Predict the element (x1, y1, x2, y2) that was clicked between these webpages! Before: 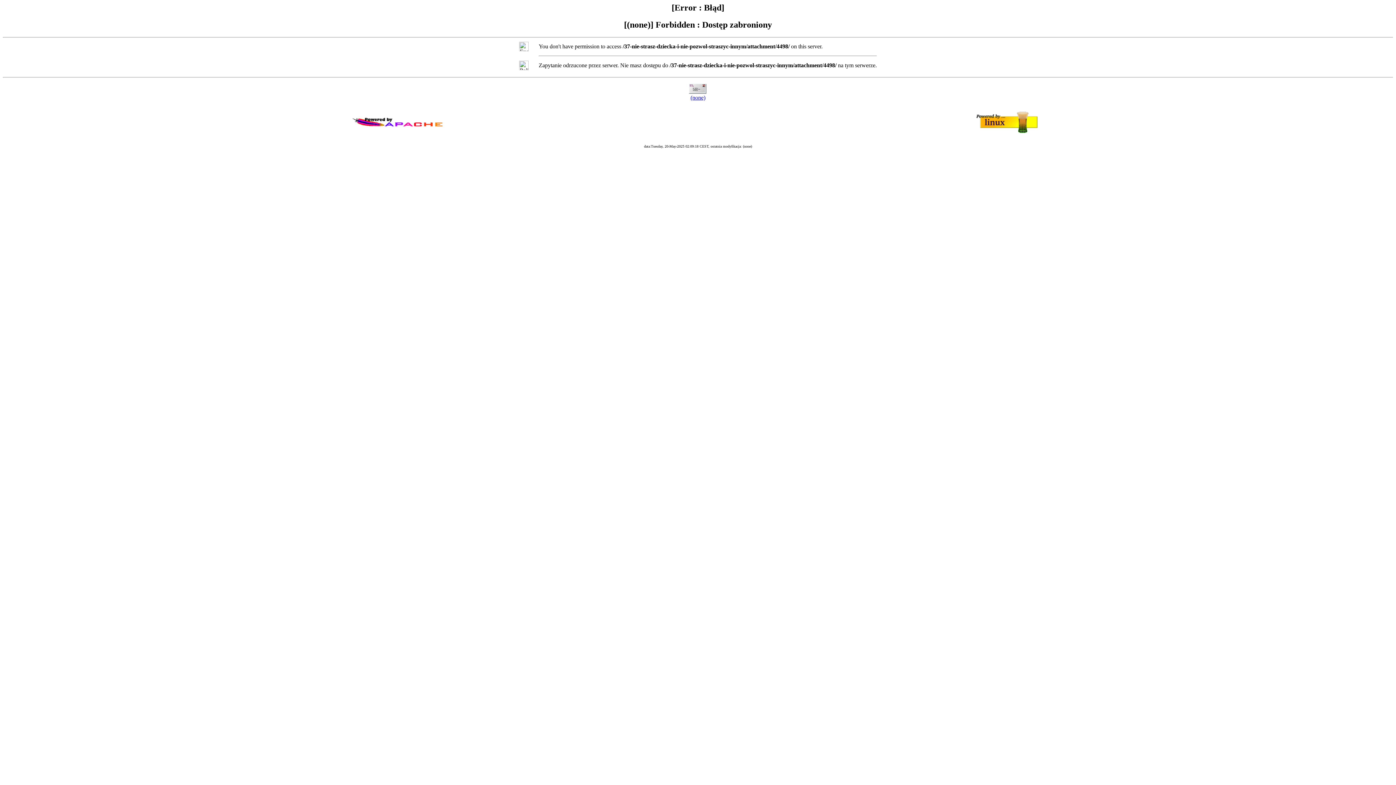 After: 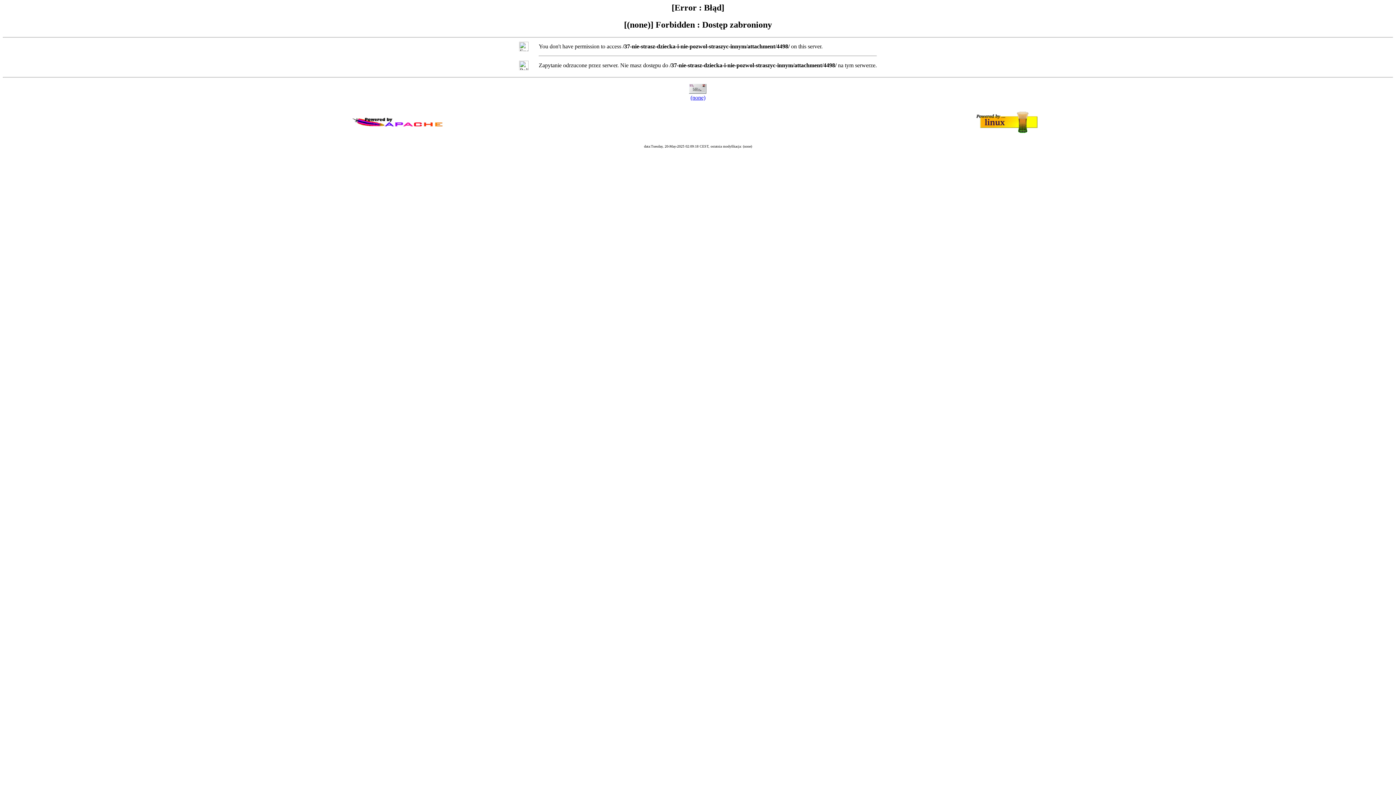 Action: bbox: (690, 94, 705, 100) label: (none)